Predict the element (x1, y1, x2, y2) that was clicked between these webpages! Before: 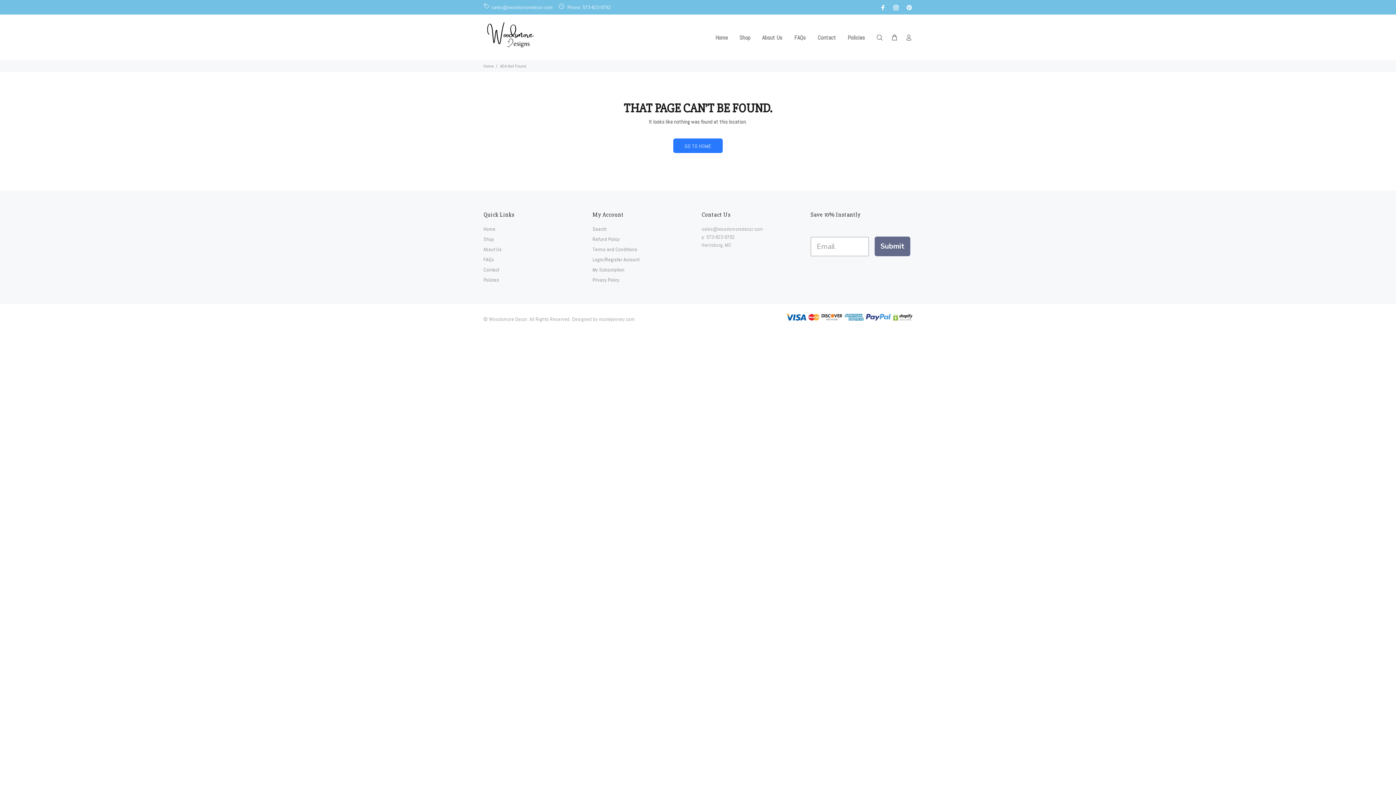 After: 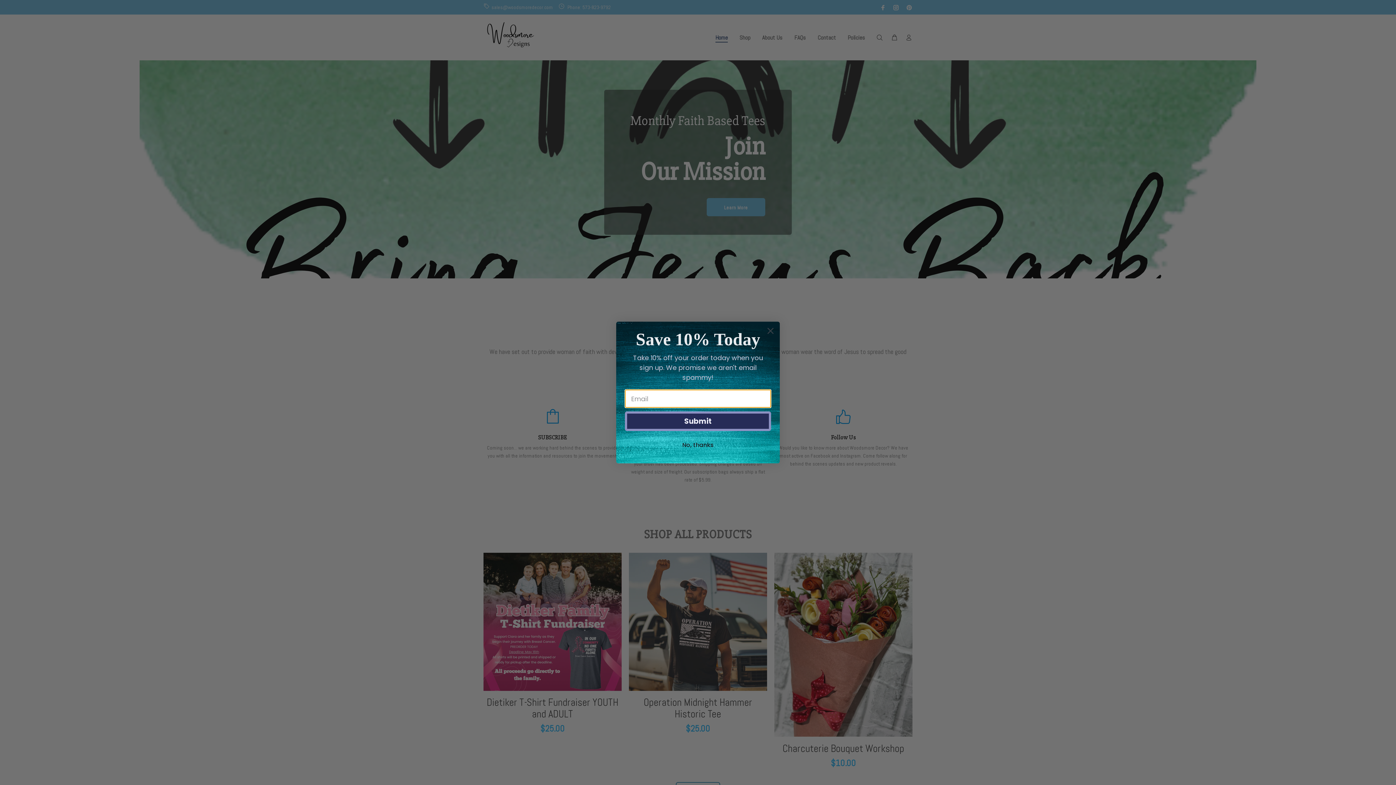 Action: label: Home bbox: (711, 31, 733, 43)